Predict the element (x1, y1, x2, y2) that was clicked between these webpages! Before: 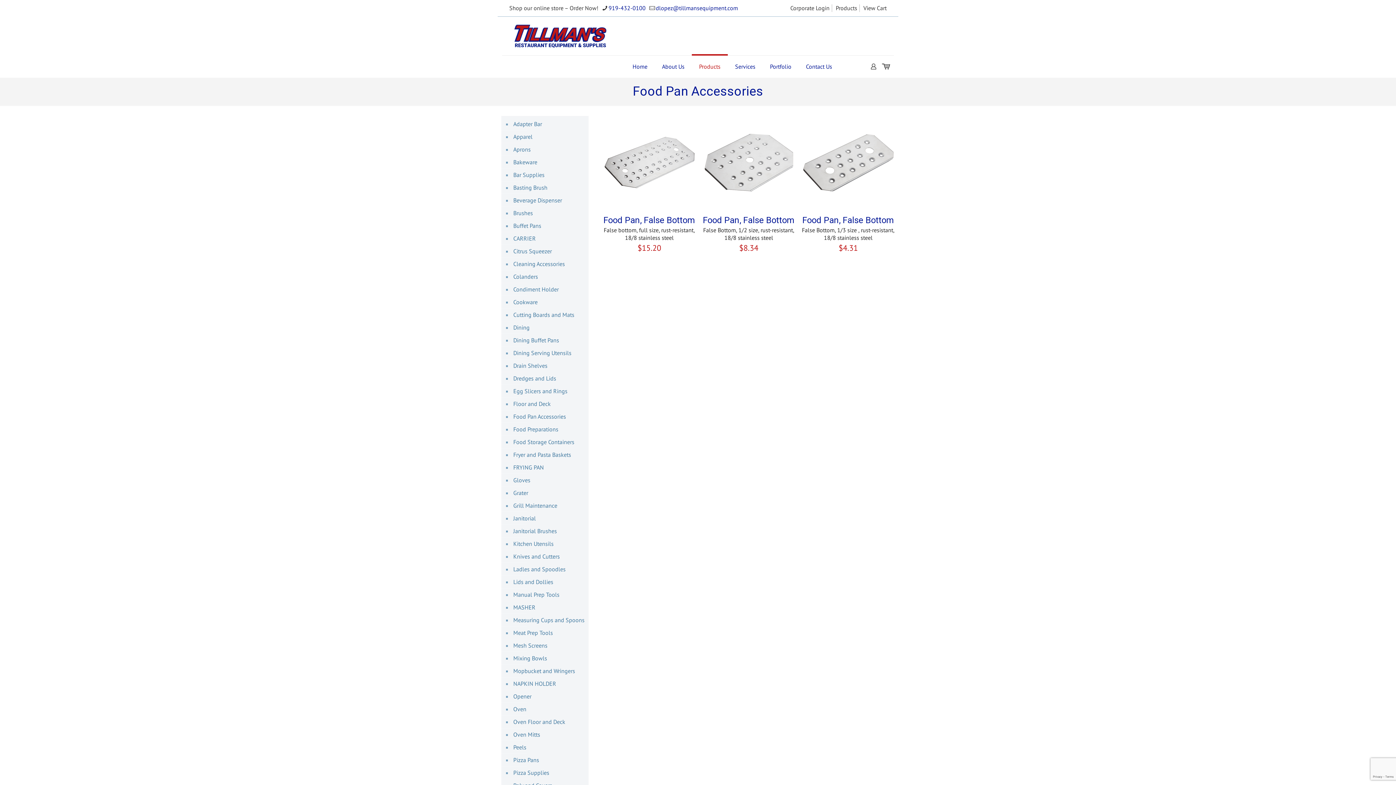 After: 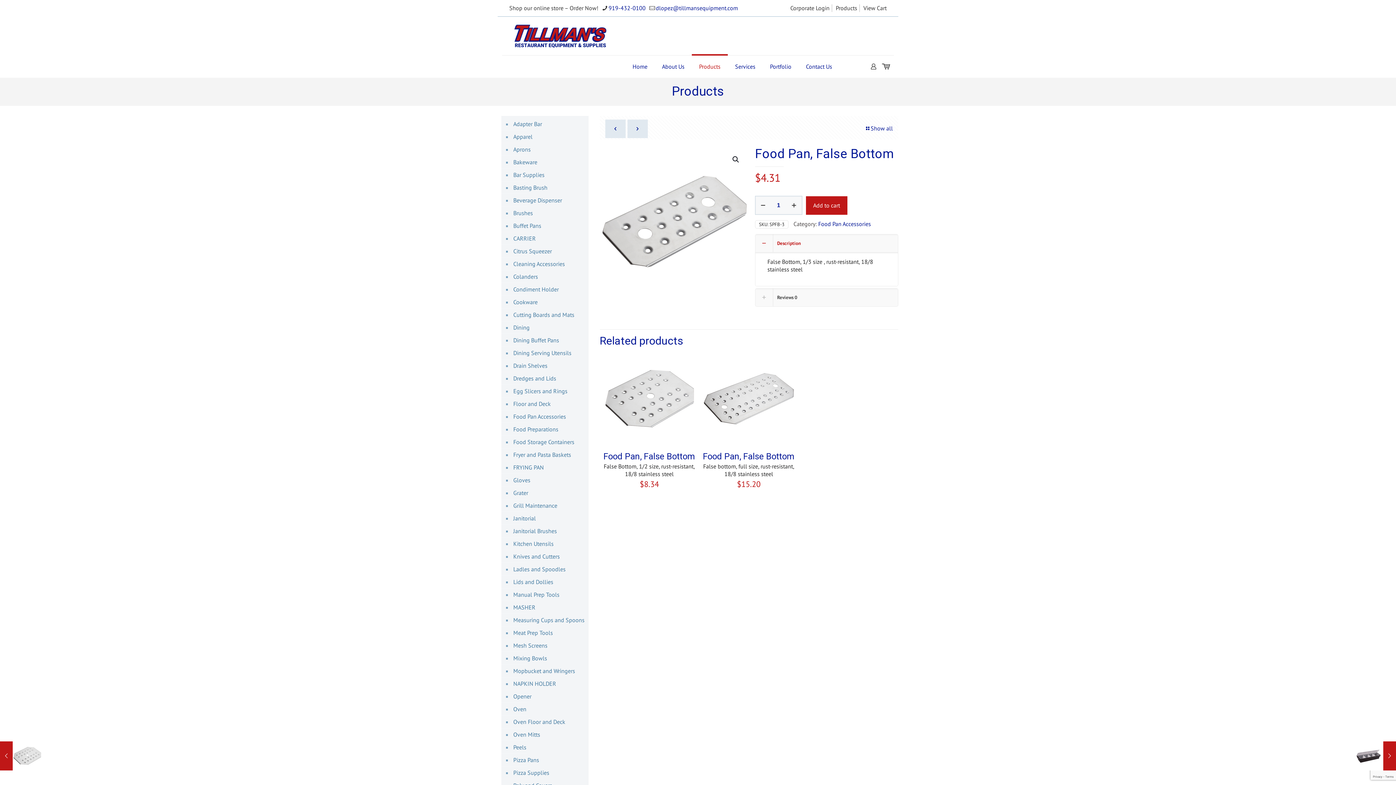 Action: bbox: (802, 215, 894, 225) label: Food Pan, False Bottom